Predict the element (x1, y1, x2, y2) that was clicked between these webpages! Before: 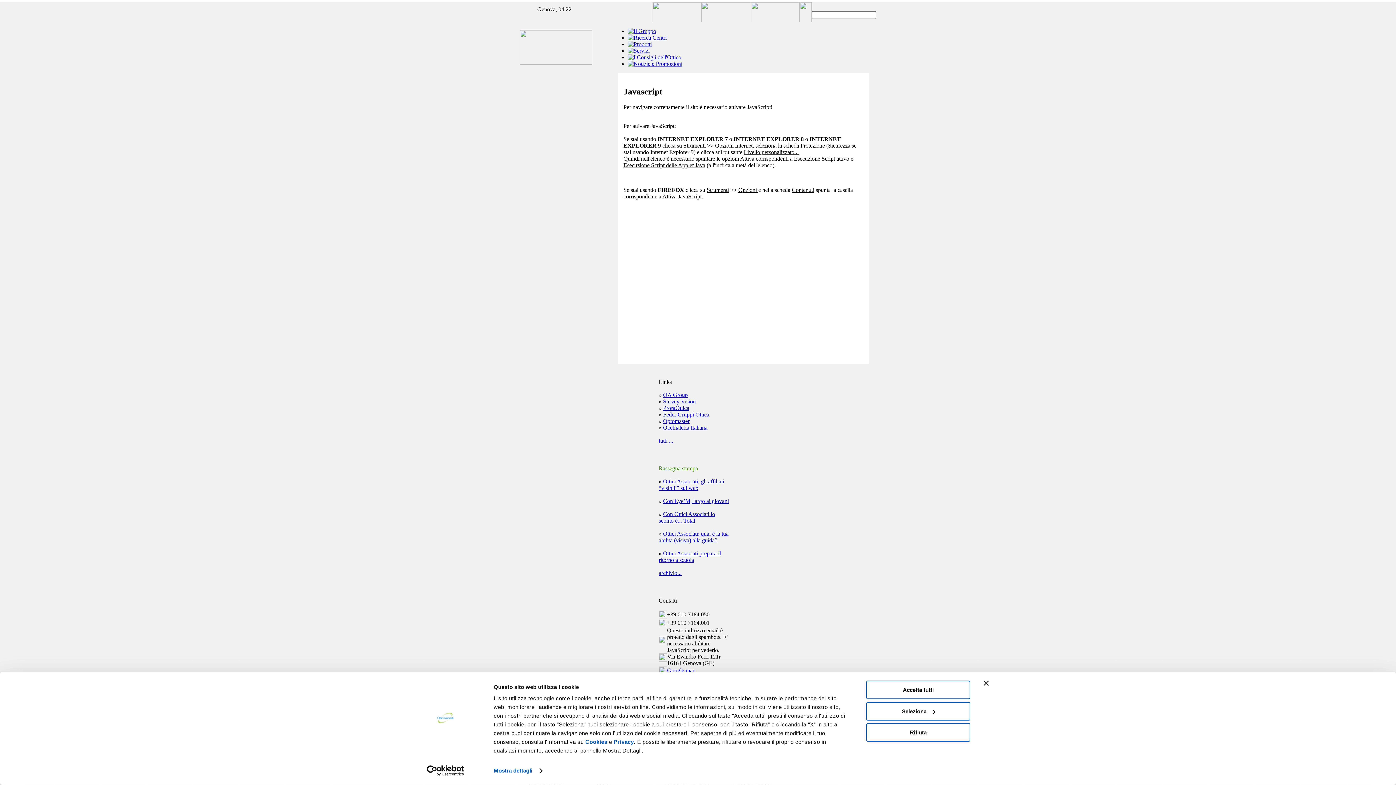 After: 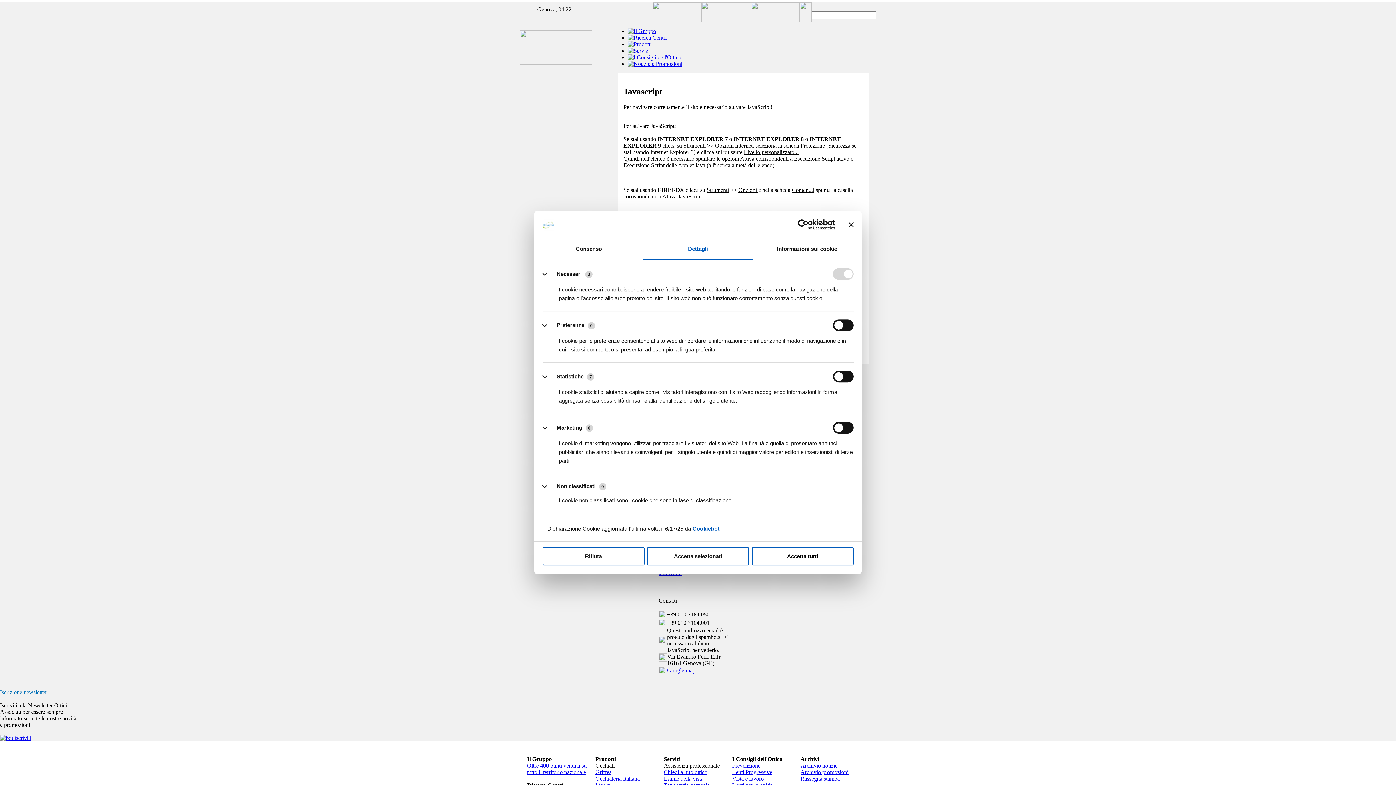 Action: label: Seleziona bbox: (866, 702, 970, 720)